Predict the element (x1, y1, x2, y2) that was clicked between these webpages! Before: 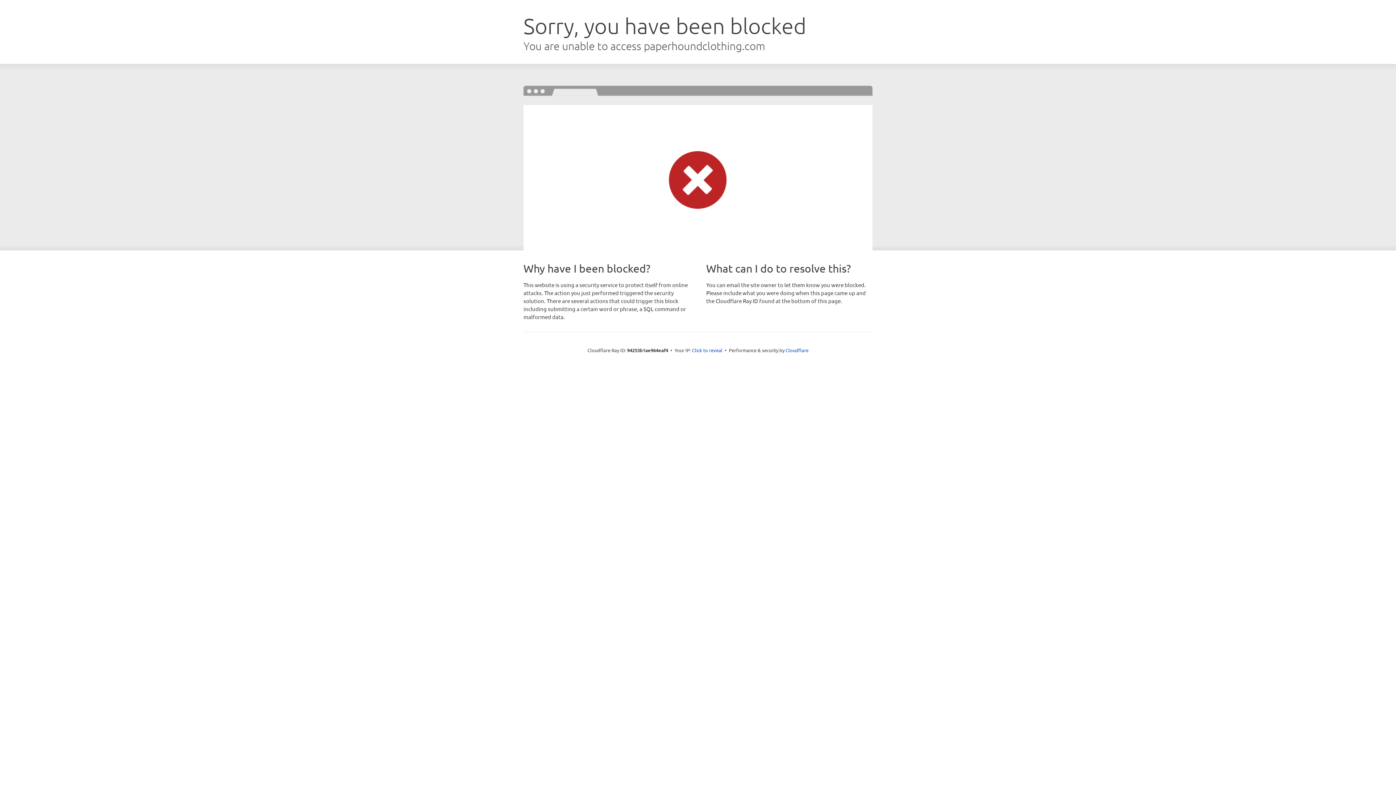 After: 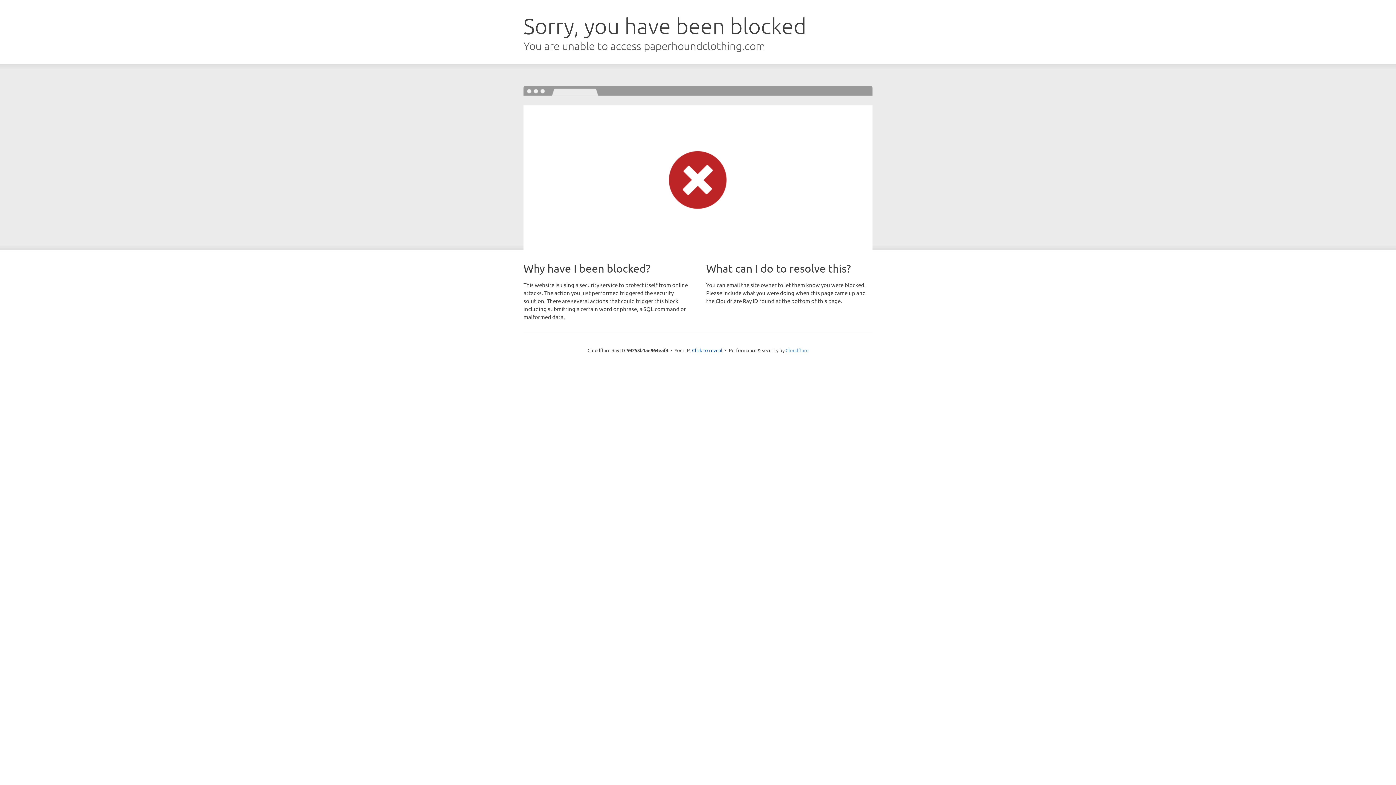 Action: bbox: (785, 347, 808, 353) label: Cloudflare